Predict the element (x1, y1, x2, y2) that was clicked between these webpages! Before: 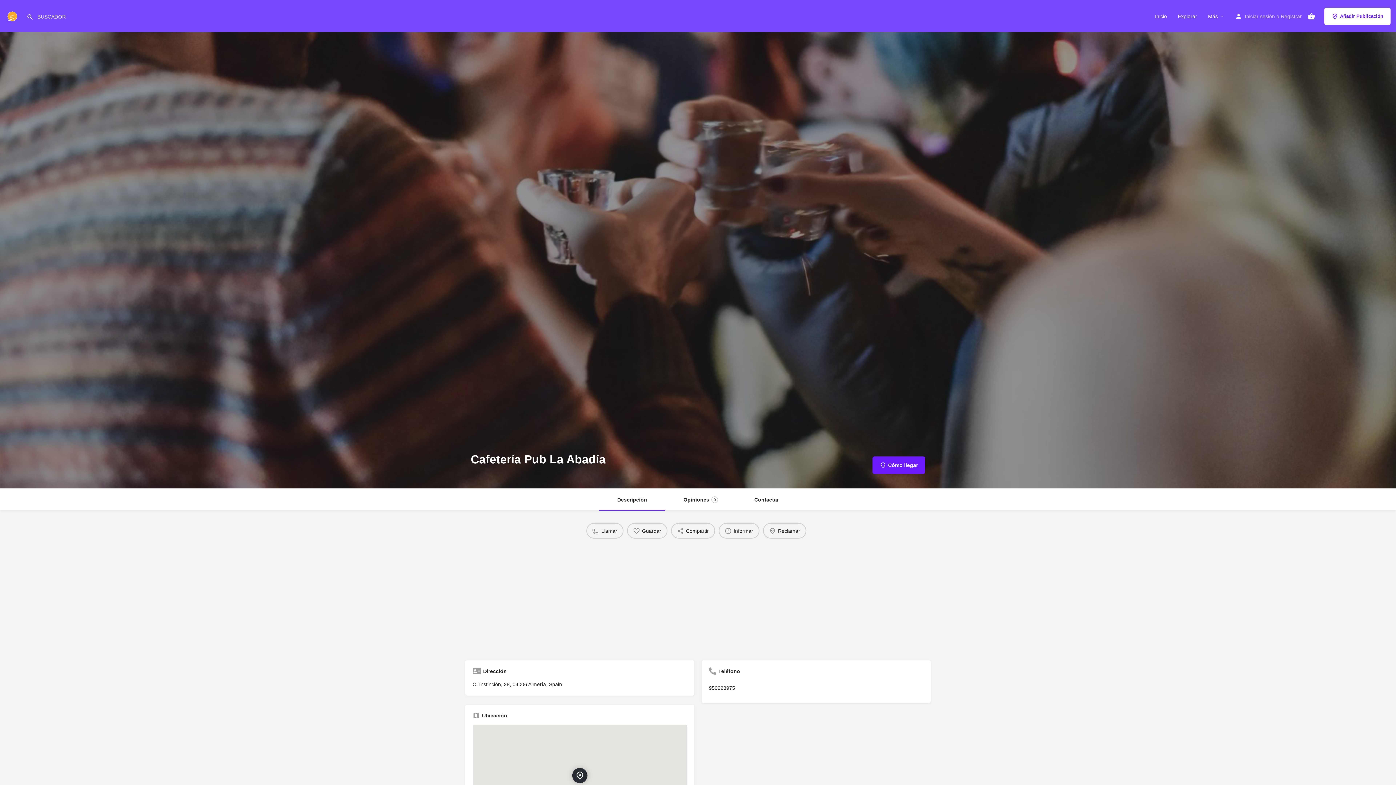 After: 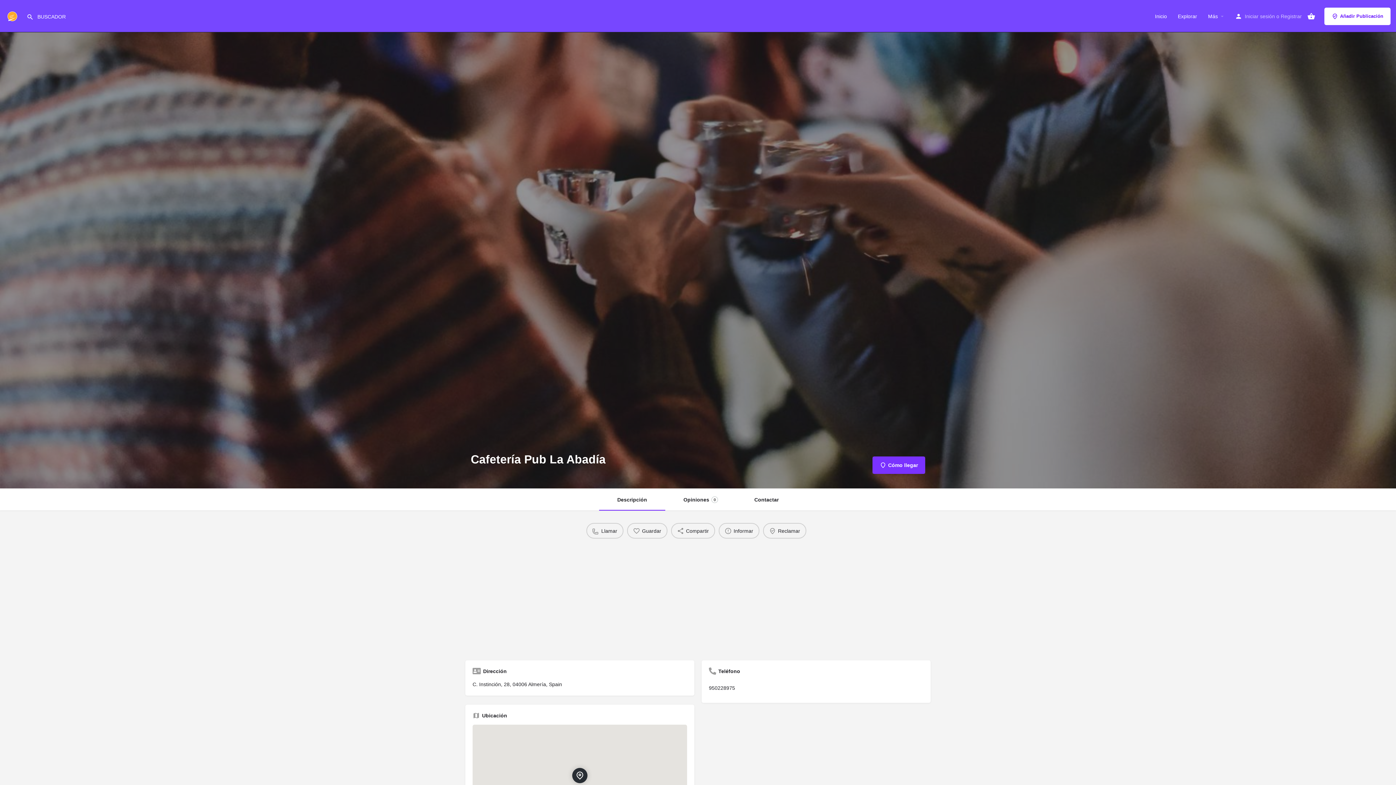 Action: bbox: (872, 456, 925, 474) label: Cómo llegar